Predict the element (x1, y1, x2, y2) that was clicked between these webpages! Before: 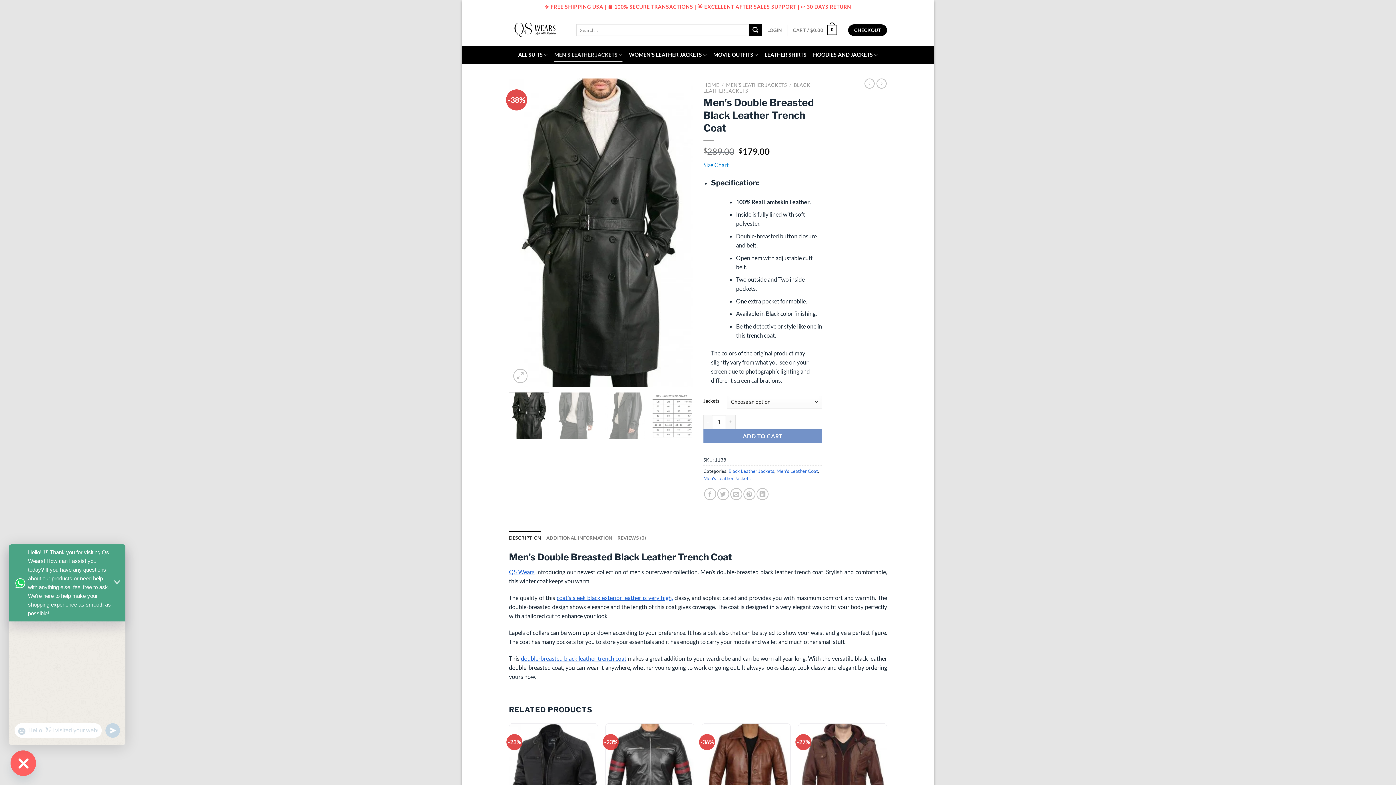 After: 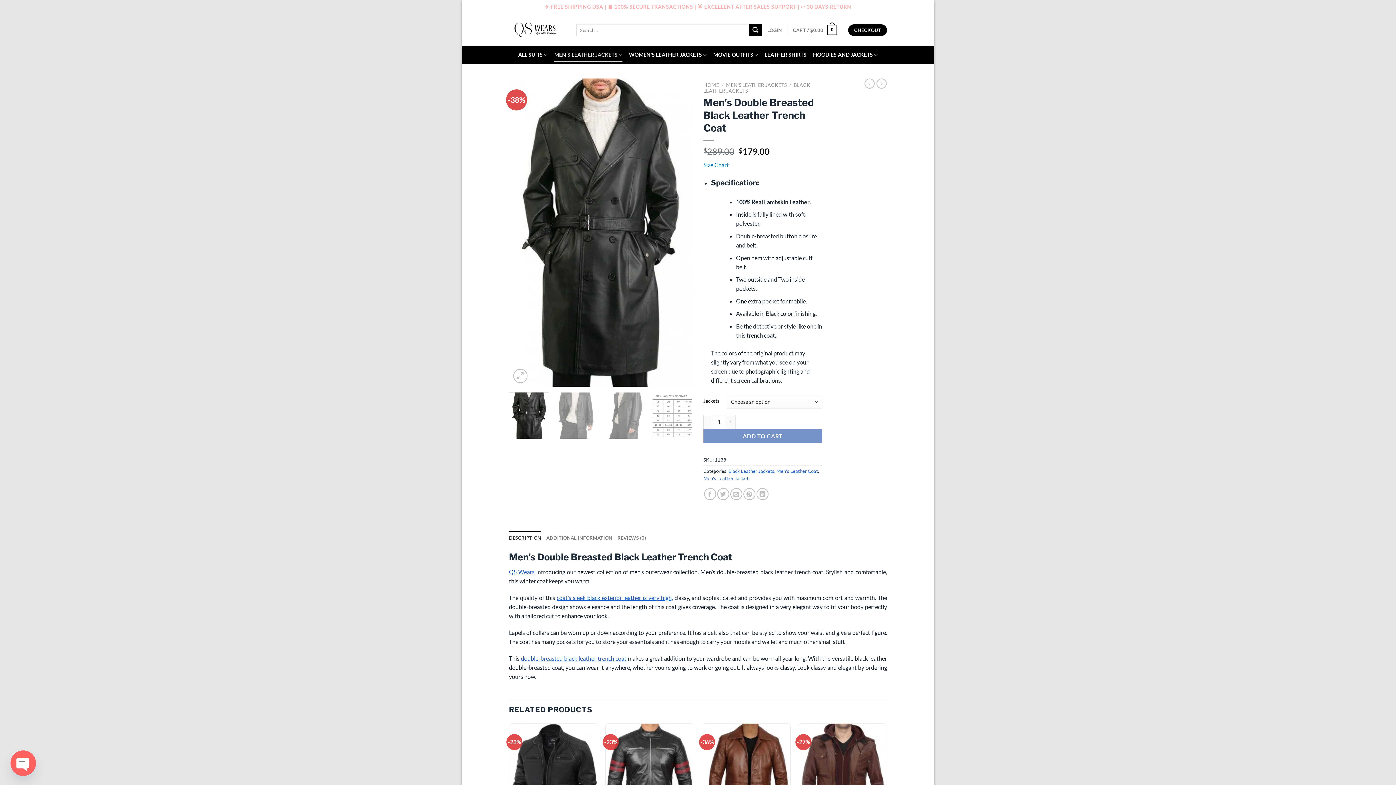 Action: bbox: (105, 723, 120, 738) label: UNDEFINED